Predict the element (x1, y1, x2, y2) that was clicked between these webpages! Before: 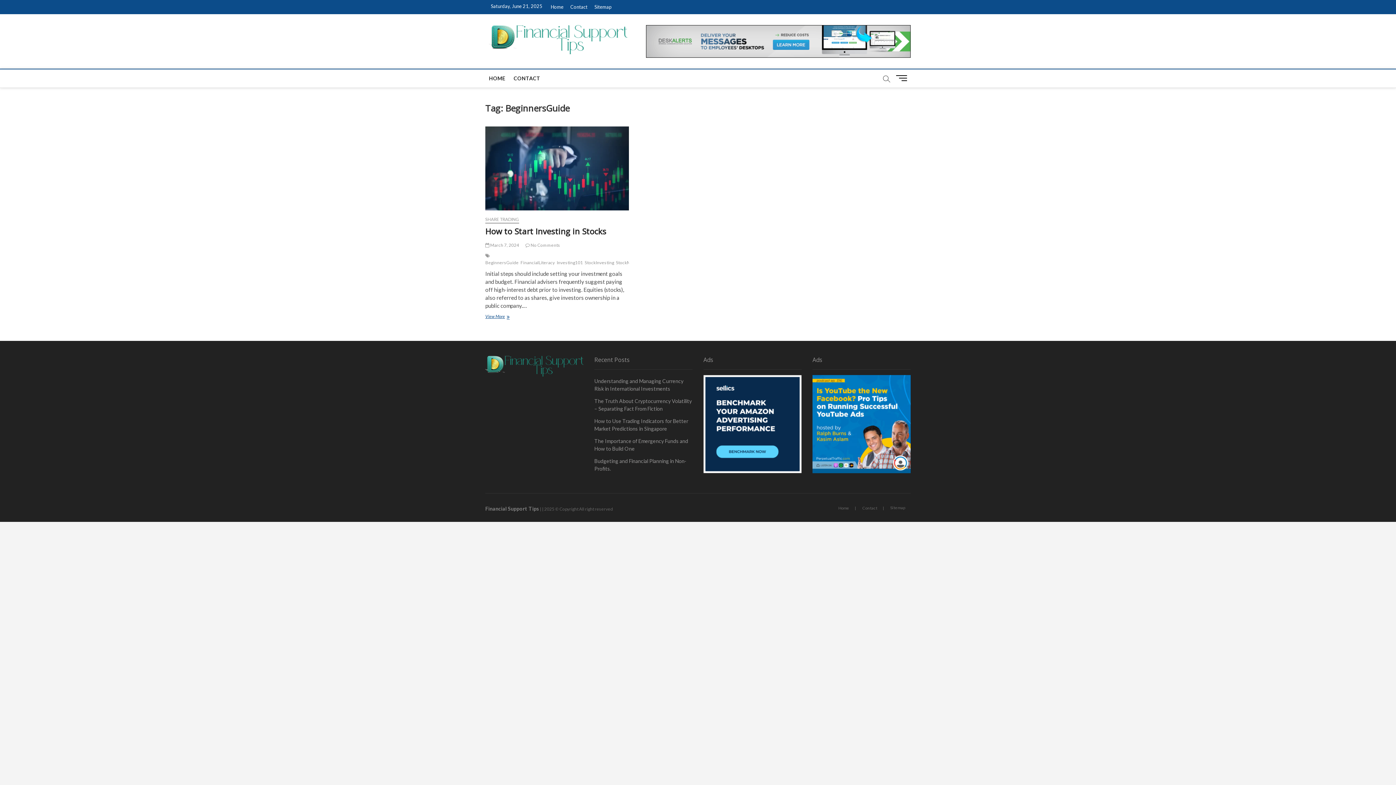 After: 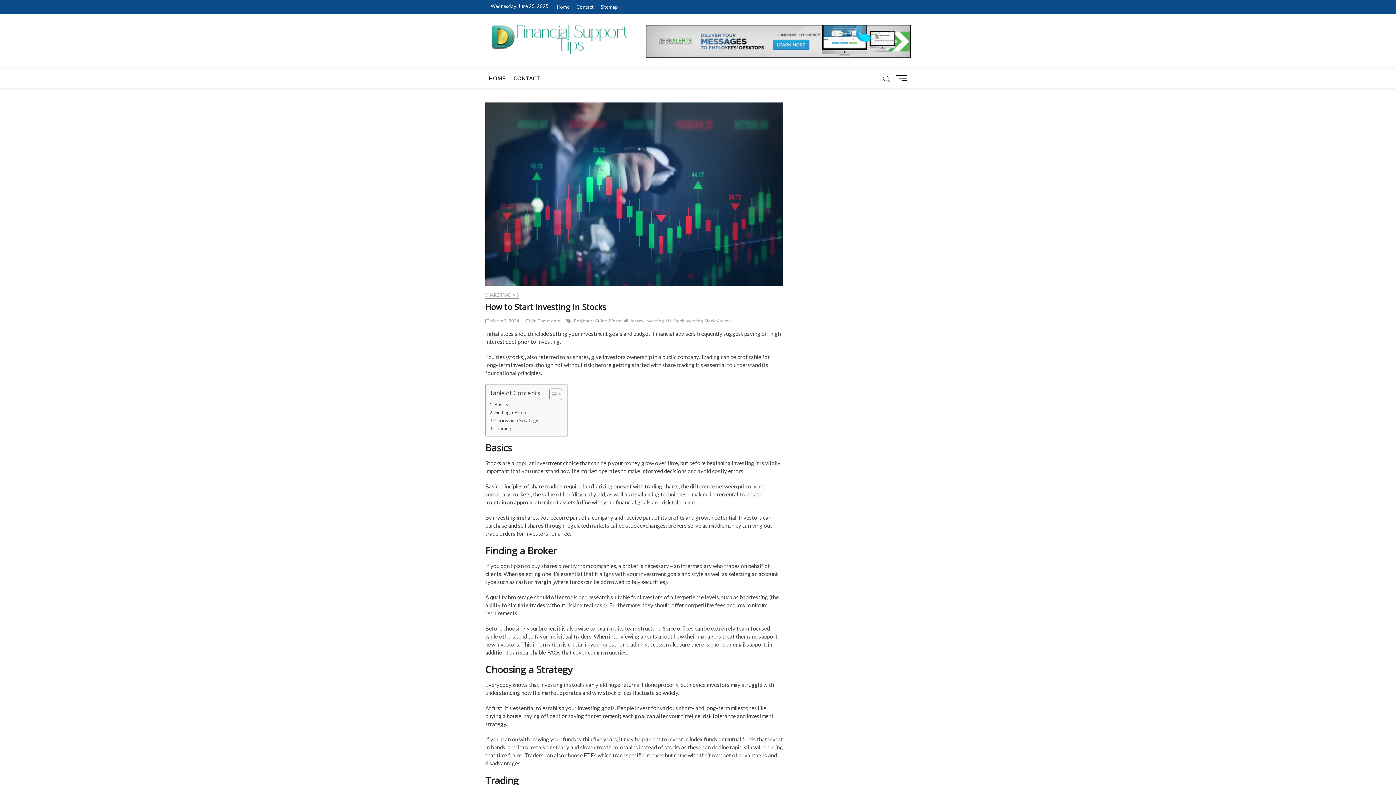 Action: bbox: (485, 126, 628, 210)